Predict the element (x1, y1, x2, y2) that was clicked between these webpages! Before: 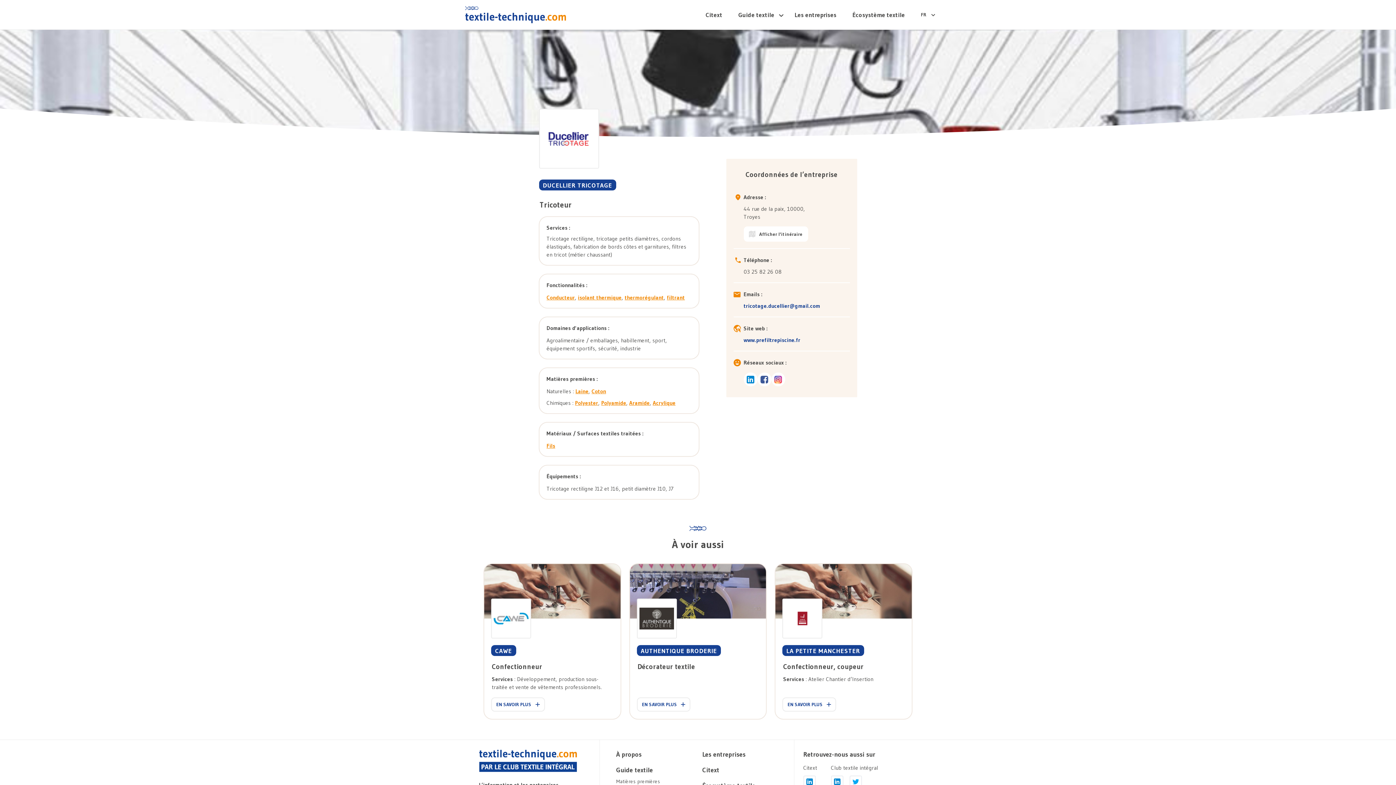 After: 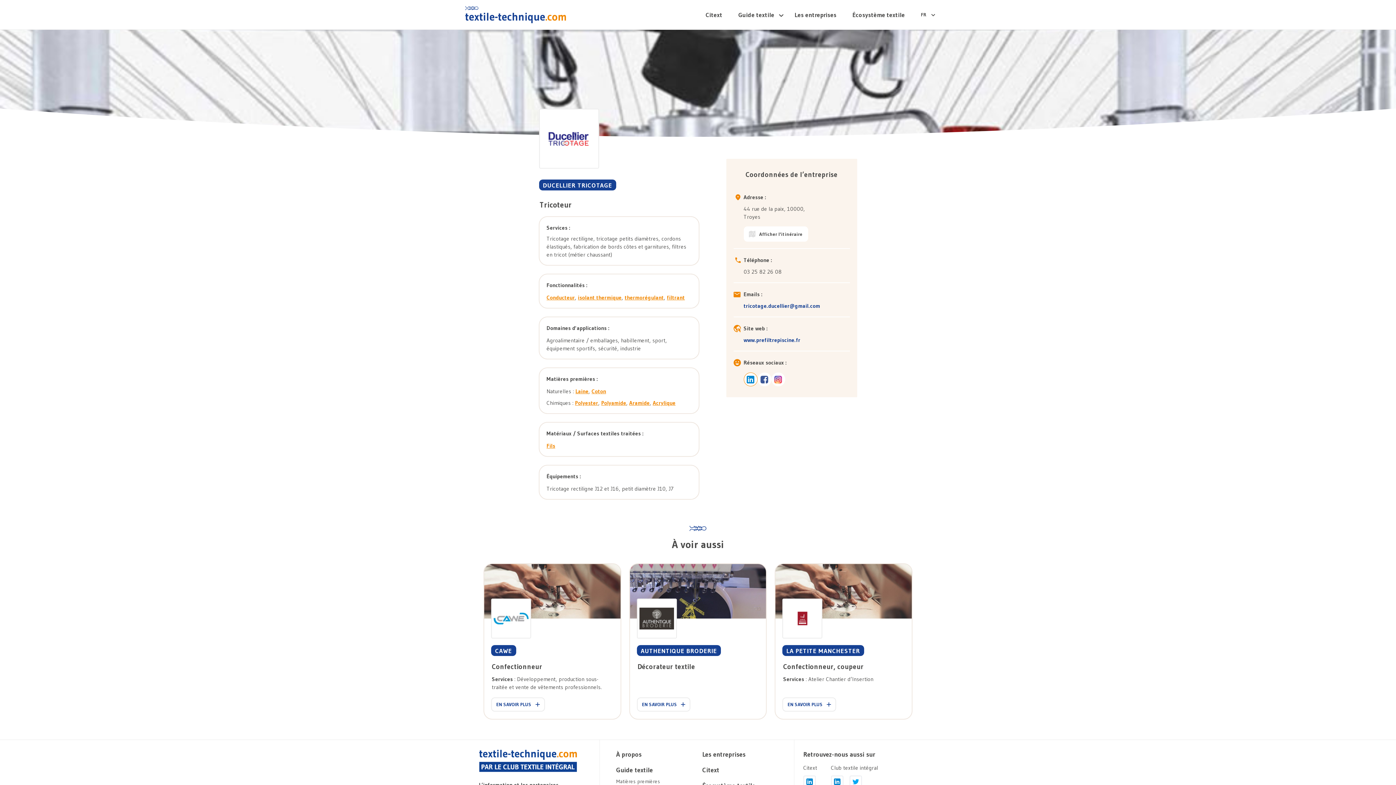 Action: bbox: (743, 372, 757, 386)